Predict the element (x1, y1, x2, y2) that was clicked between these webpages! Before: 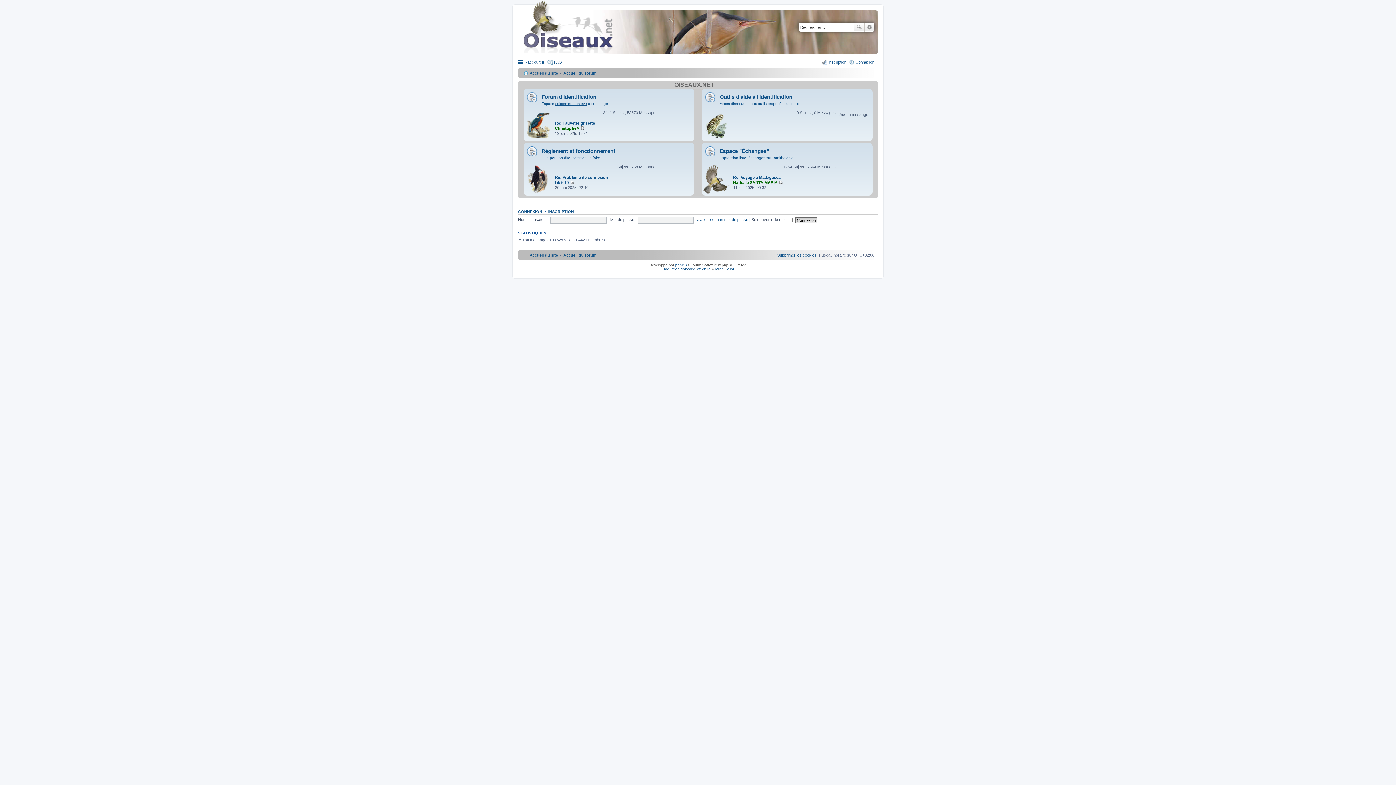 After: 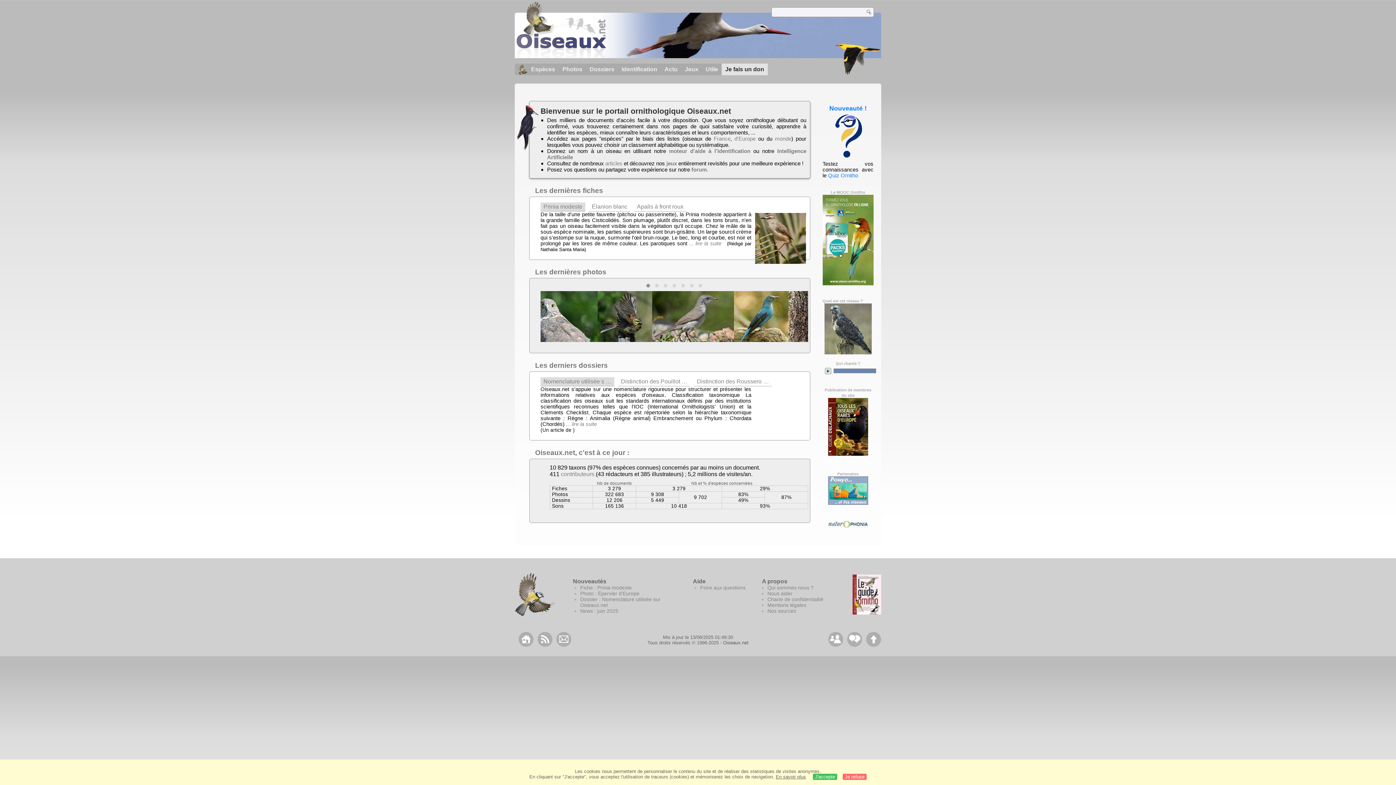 Action: bbox: (523, 250, 558, 259) label: Accueil du site